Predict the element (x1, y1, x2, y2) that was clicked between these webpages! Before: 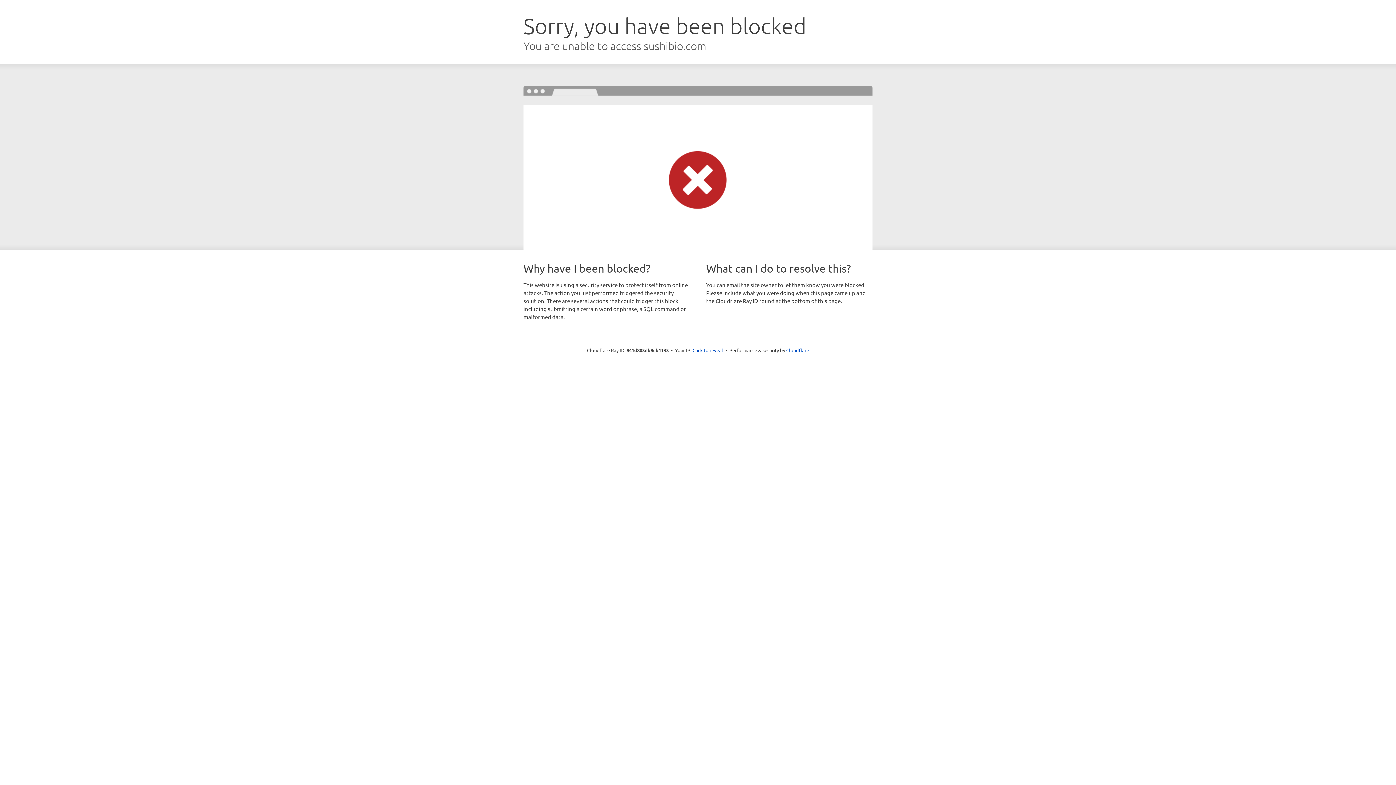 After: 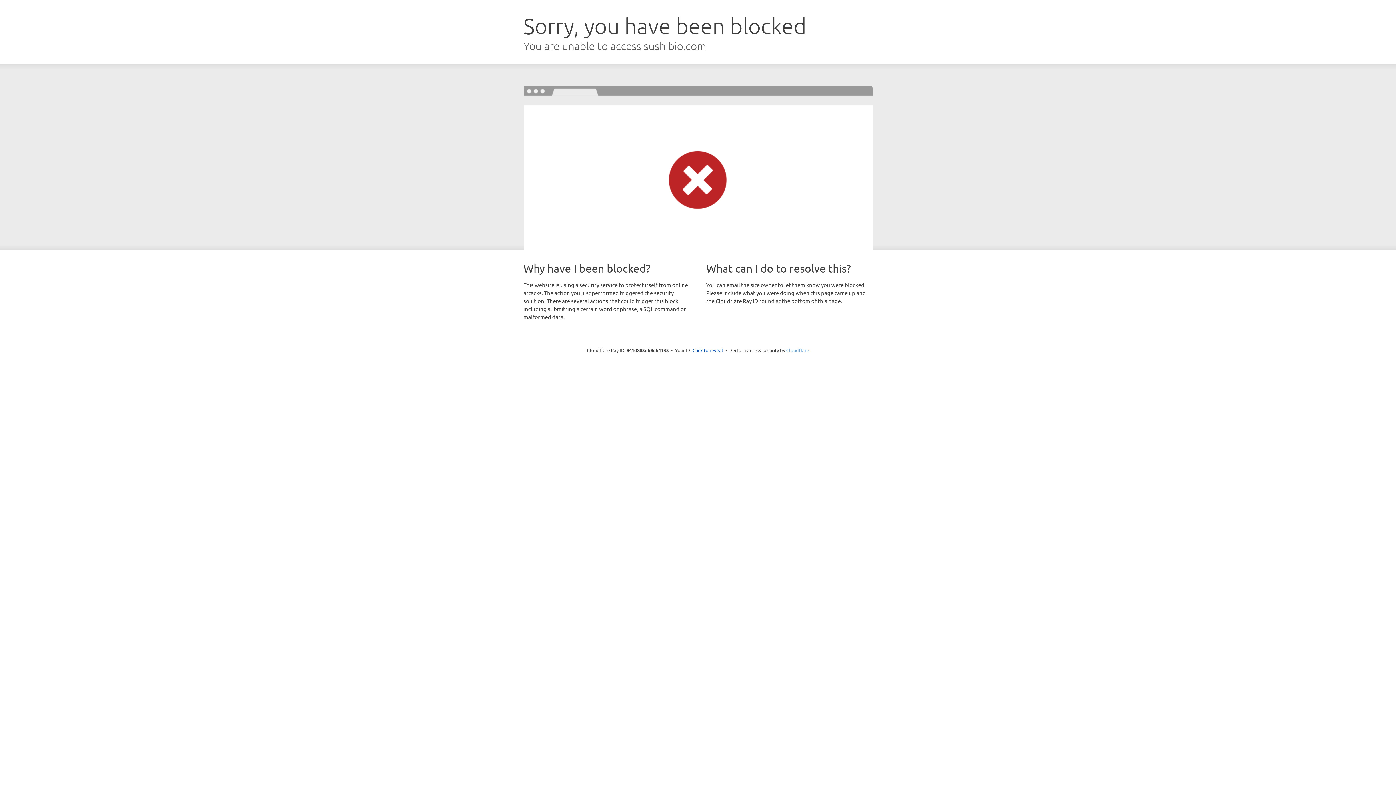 Action: bbox: (786, 347, 809, 353) label: Cloudflare